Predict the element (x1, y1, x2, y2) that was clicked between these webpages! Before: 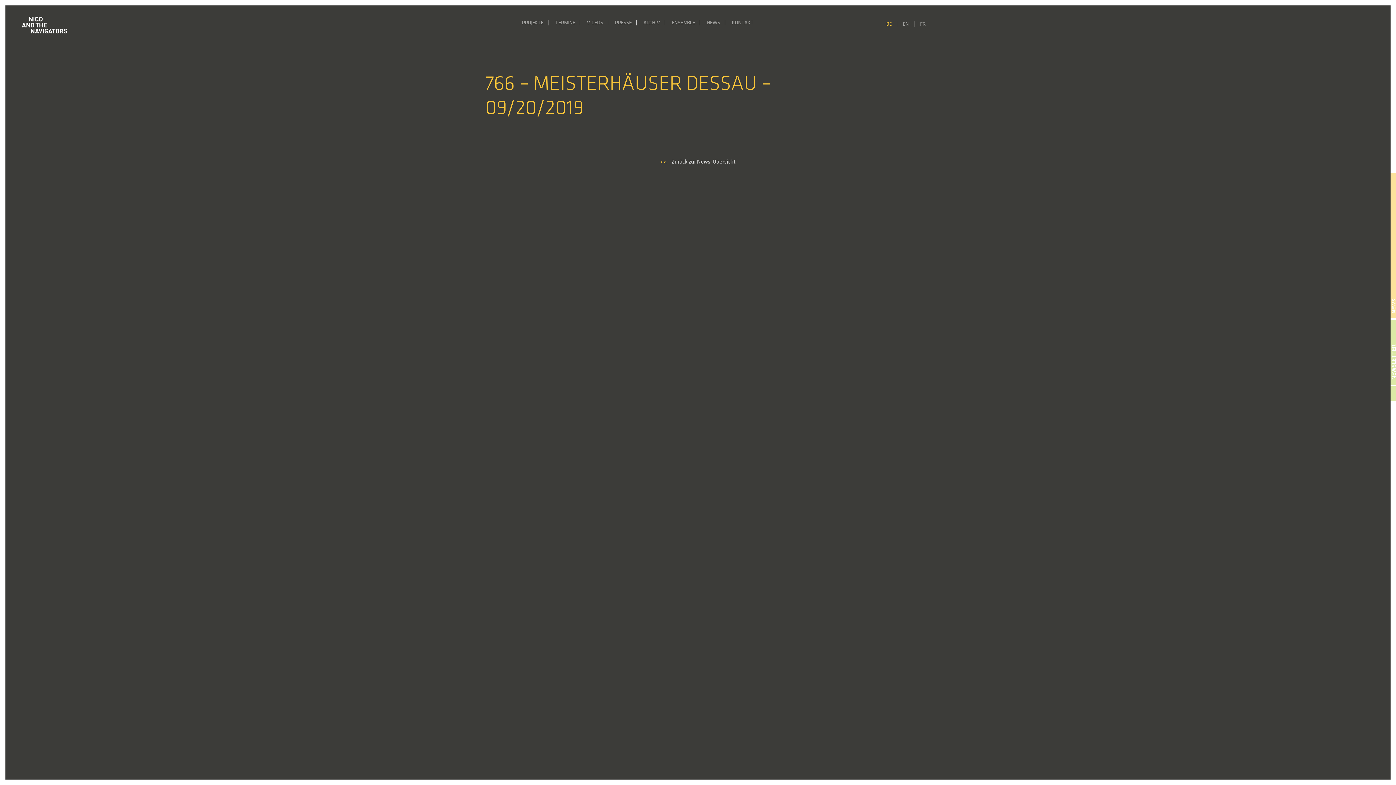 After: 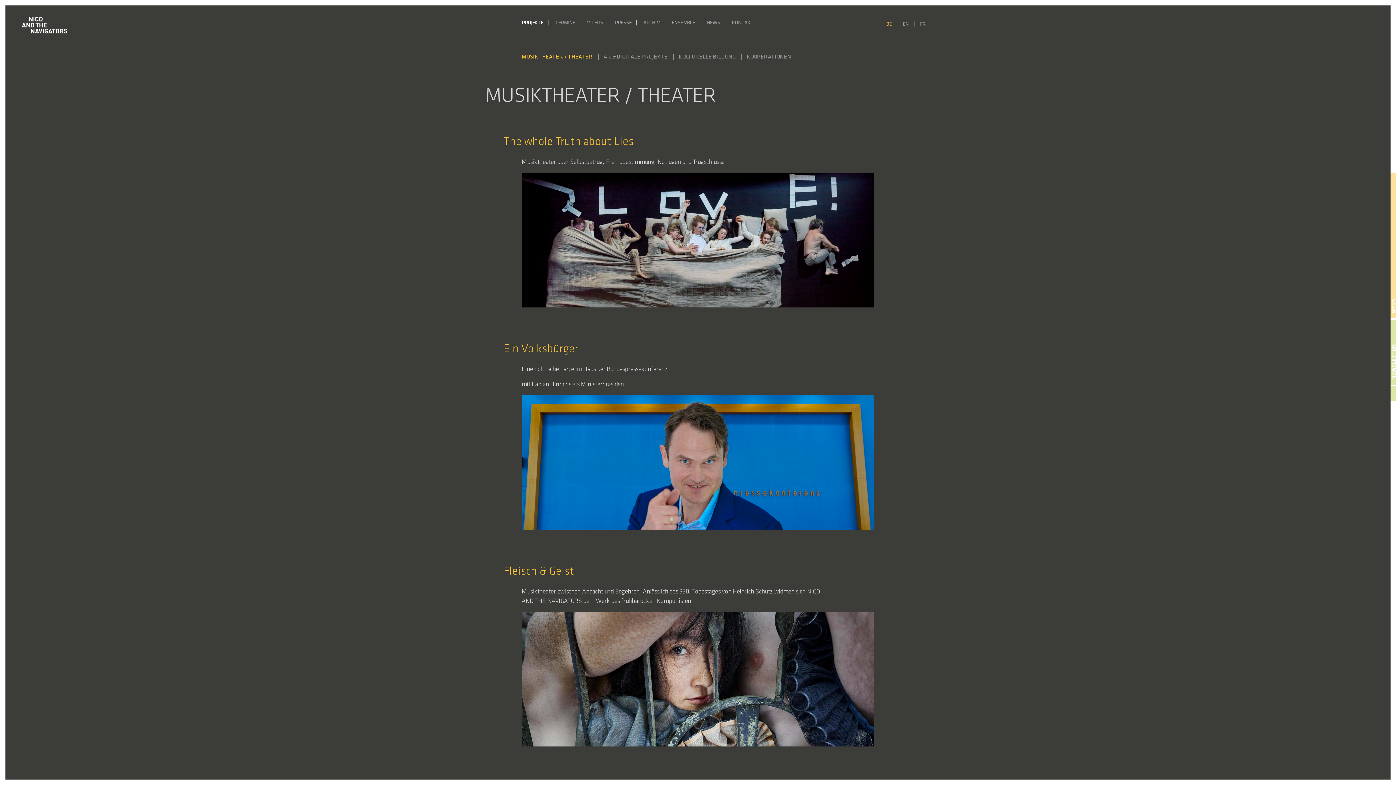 Action: label: PROJEKTE bbox: (522, 16, 552, 30)